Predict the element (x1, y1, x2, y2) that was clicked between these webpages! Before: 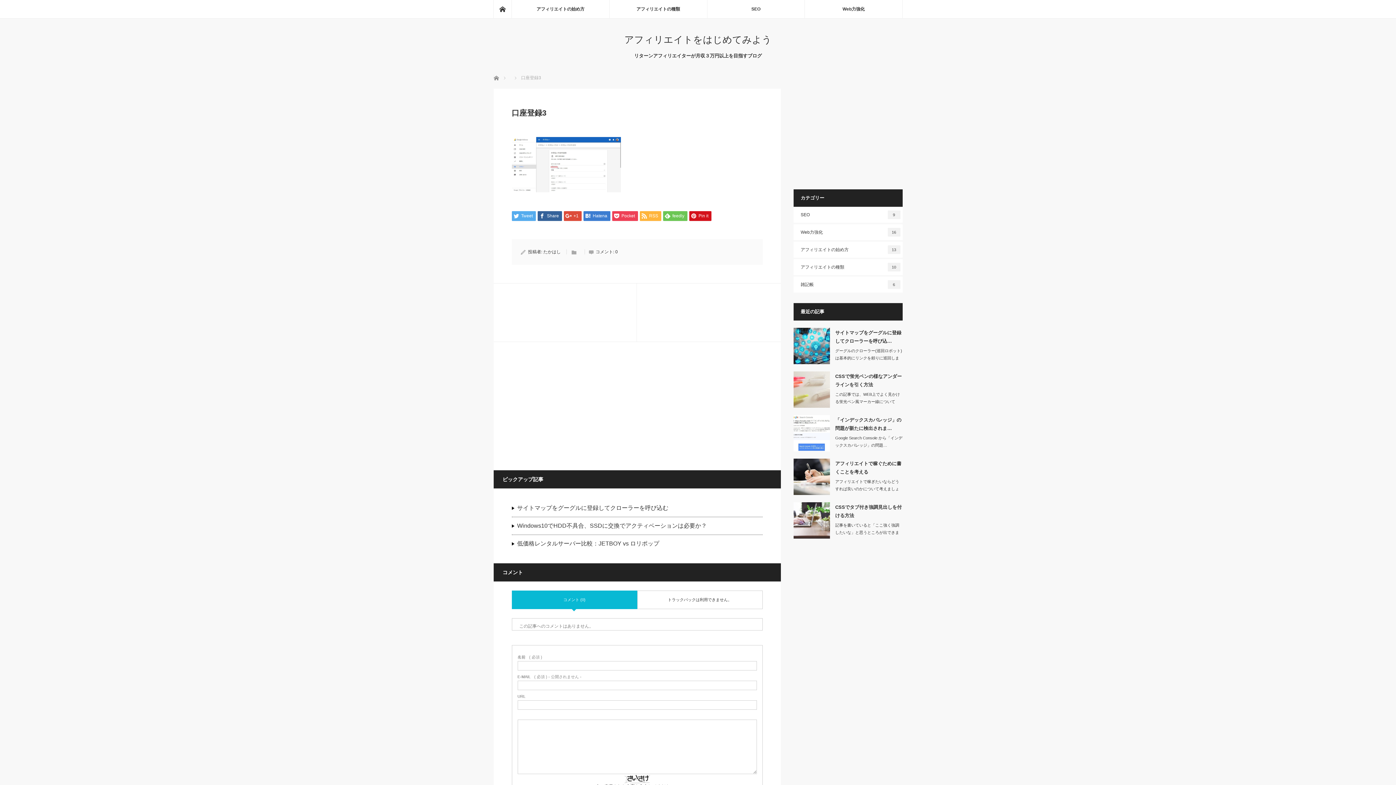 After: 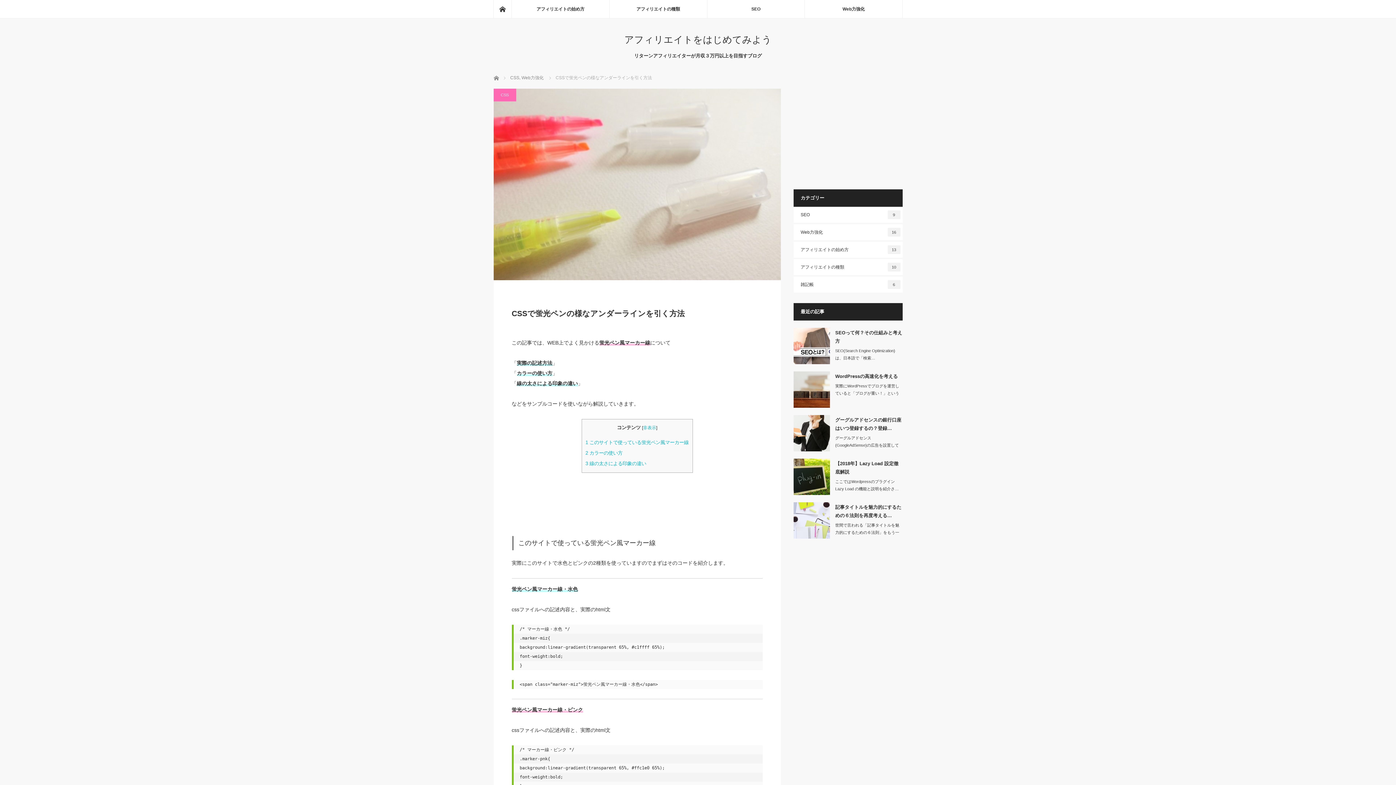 Action: bbox: (793, 371, 830, 408)